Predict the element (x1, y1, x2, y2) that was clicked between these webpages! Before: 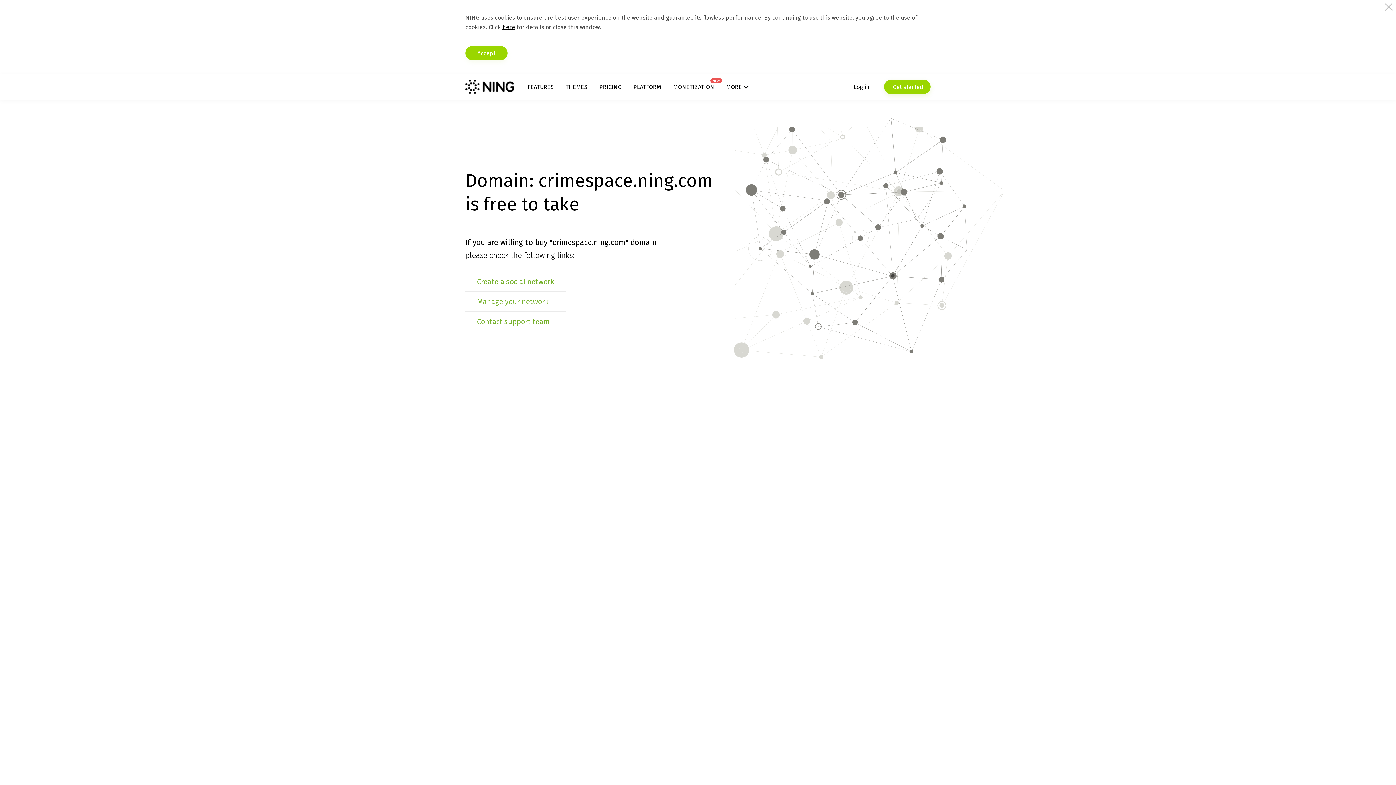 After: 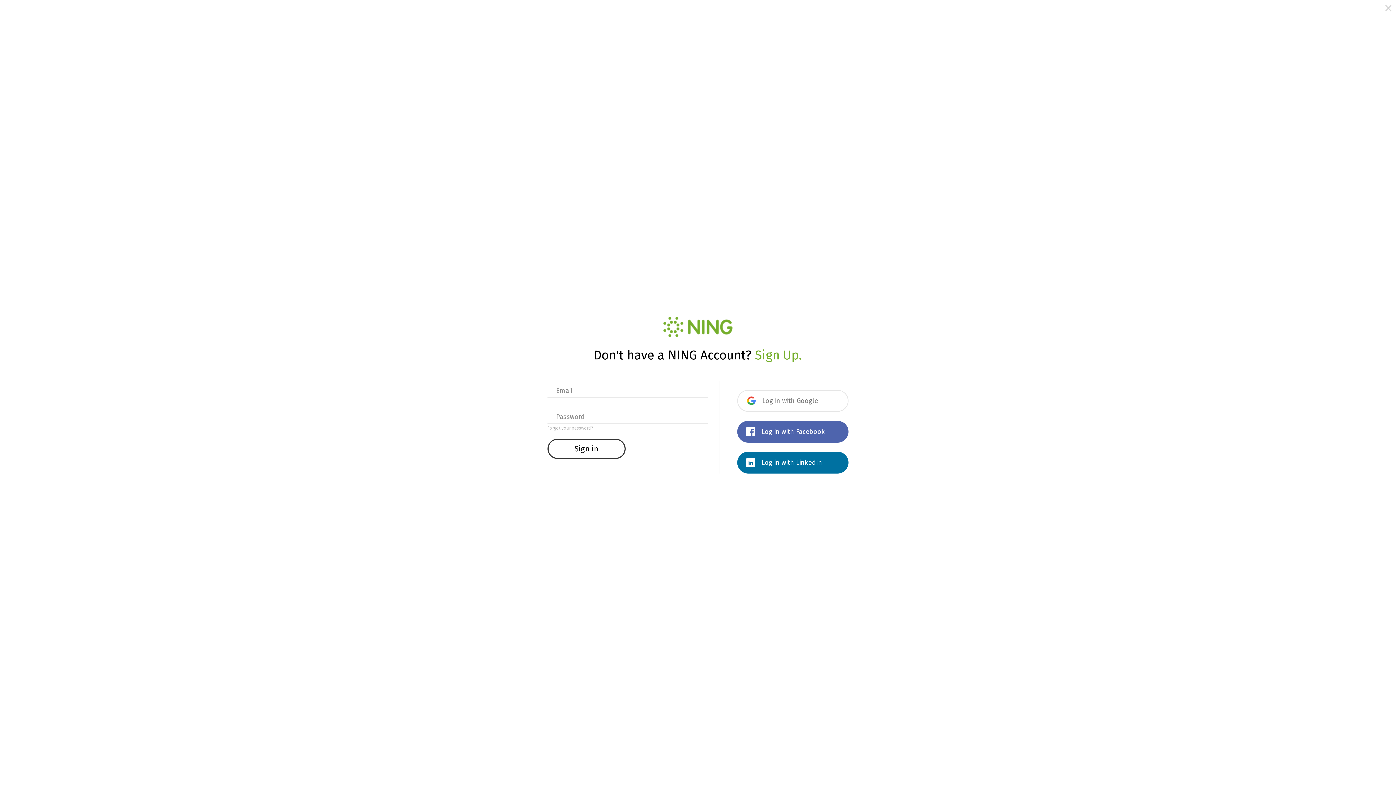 Action: label: Manage your network bbox: (477, 297, 548, 306)